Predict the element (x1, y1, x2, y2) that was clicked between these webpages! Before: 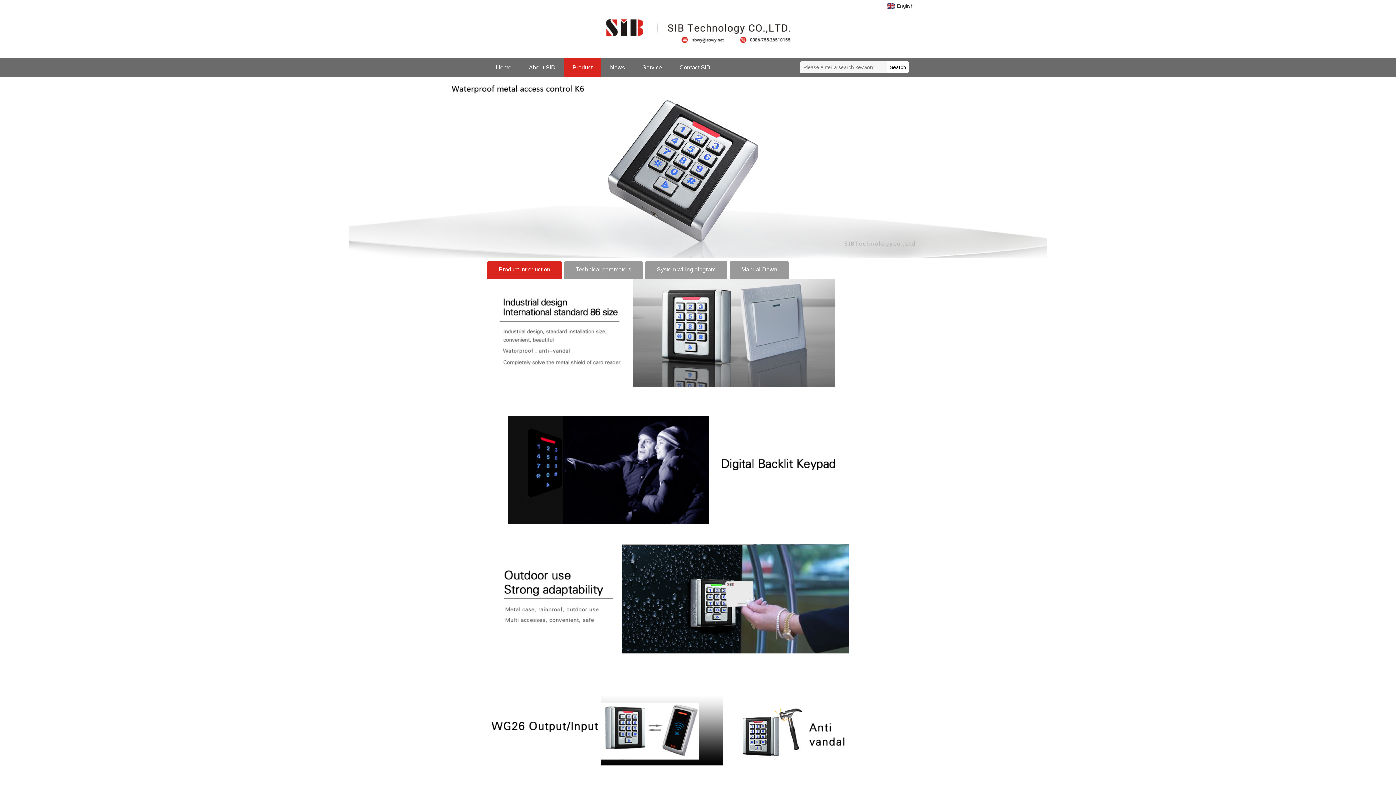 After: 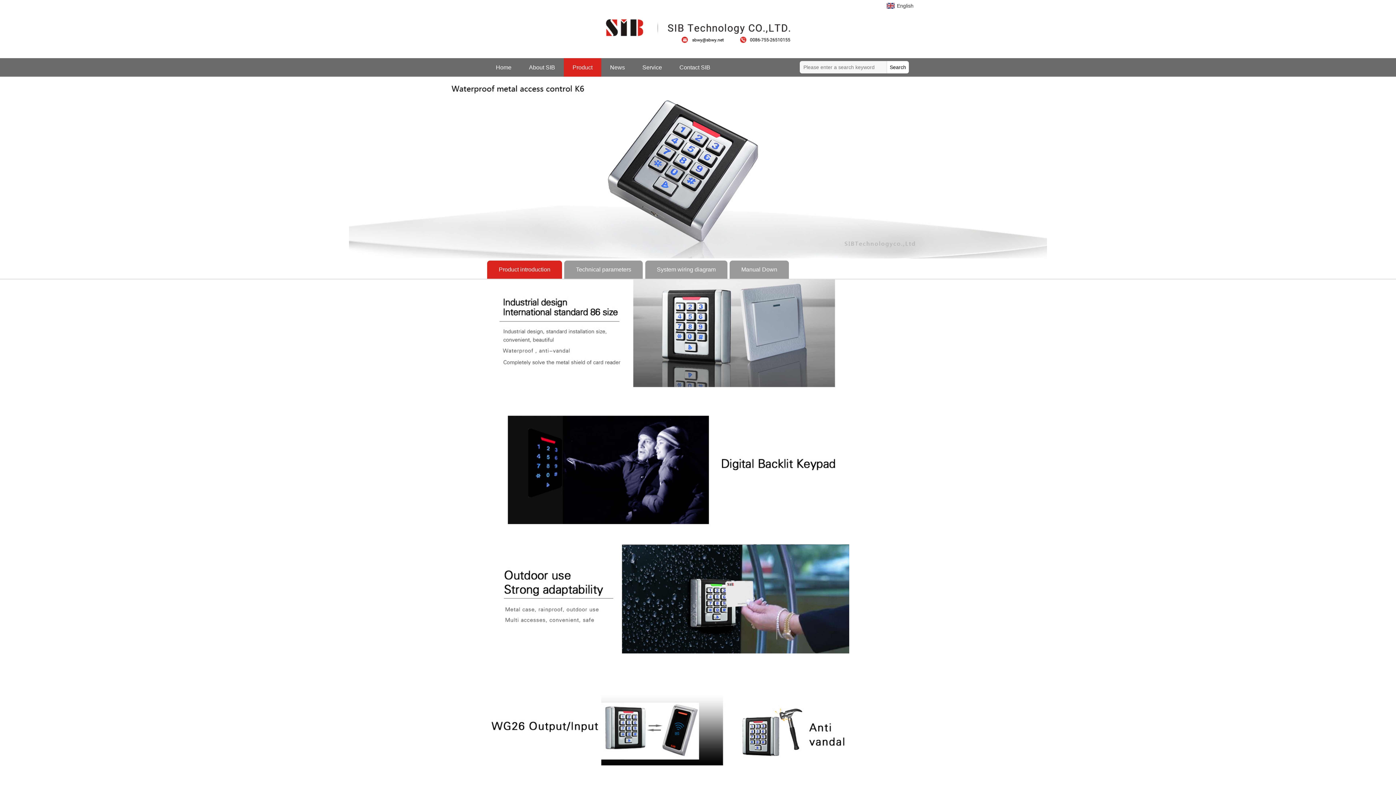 Action: bbox: (740, 35, 790, 44) label: 0086-755-26510155